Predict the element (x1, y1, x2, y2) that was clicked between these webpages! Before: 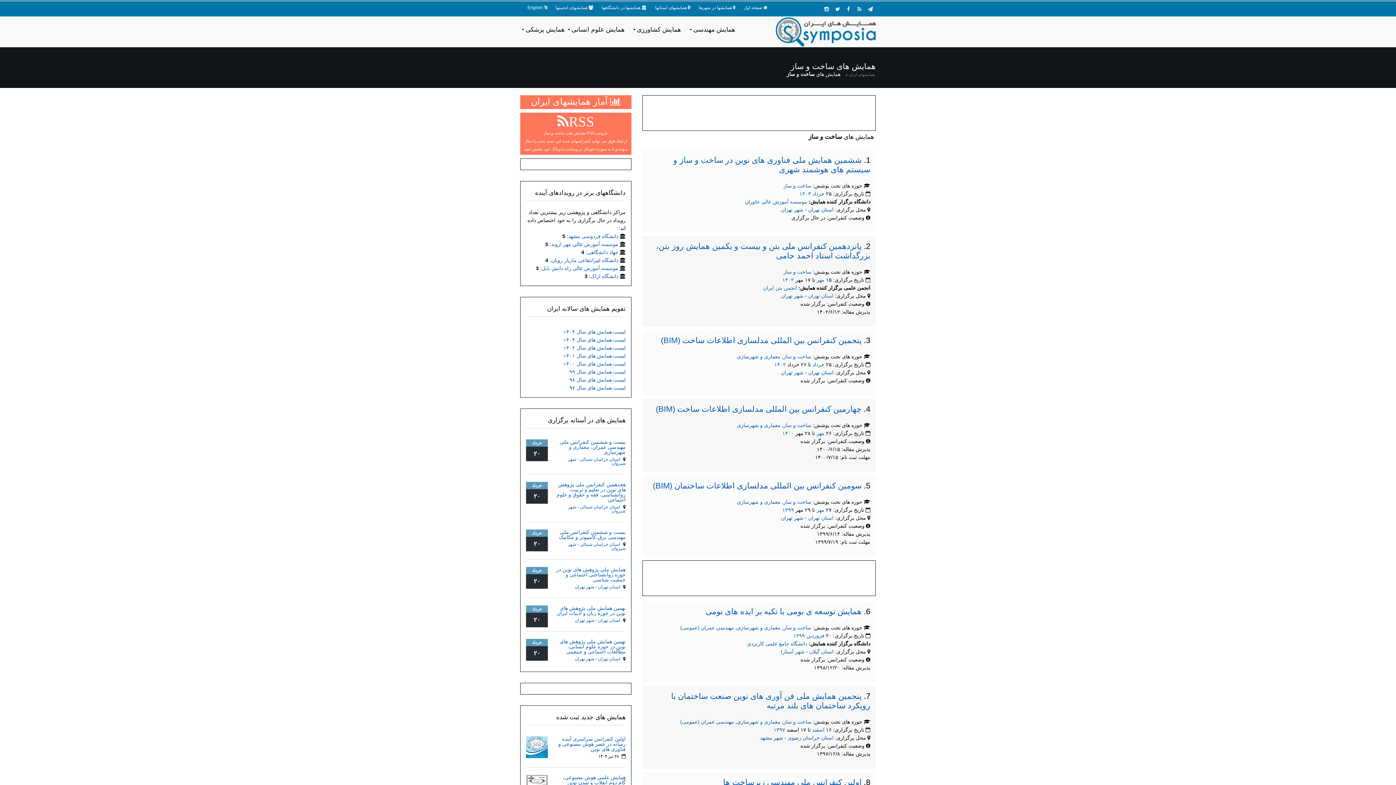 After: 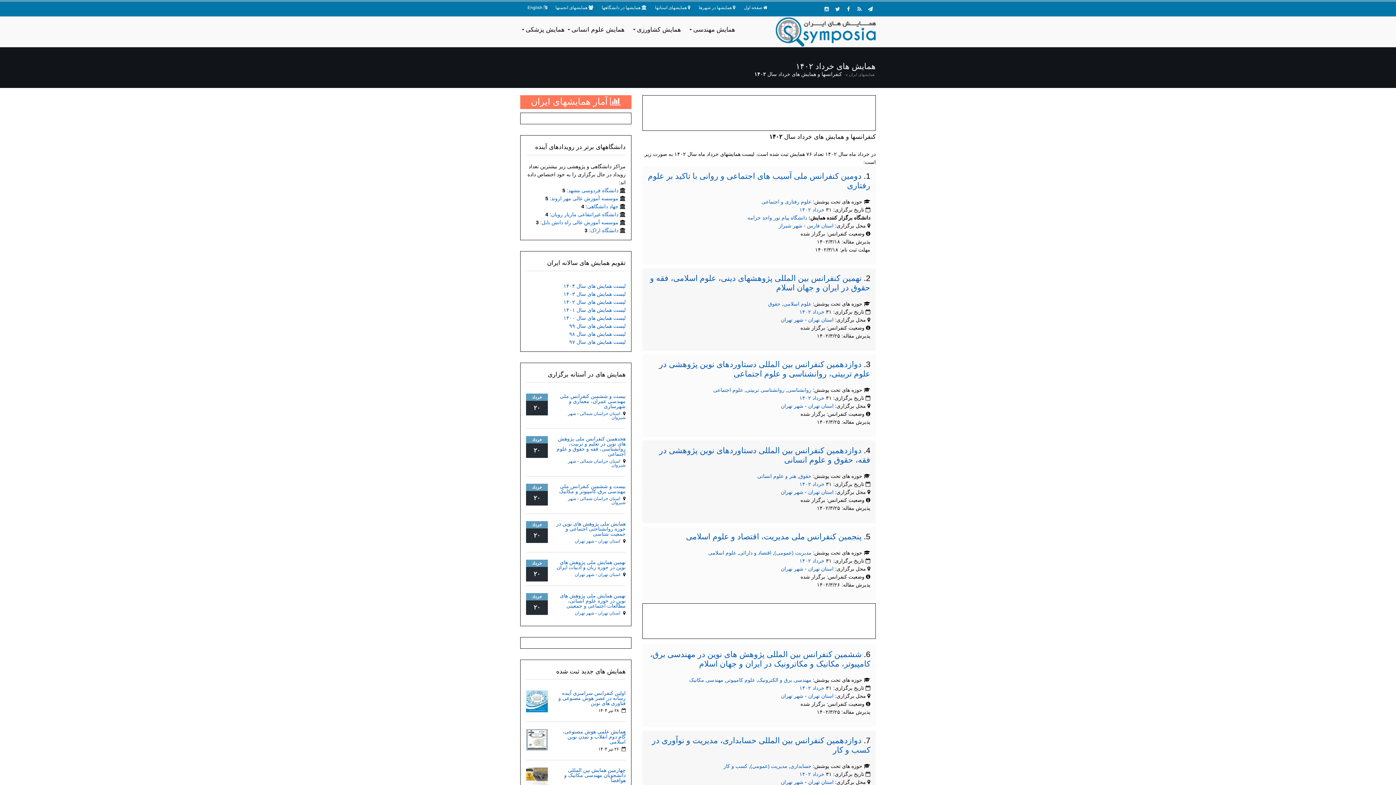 Action: bbox: (812, 361, 824, 367) label: خرداد